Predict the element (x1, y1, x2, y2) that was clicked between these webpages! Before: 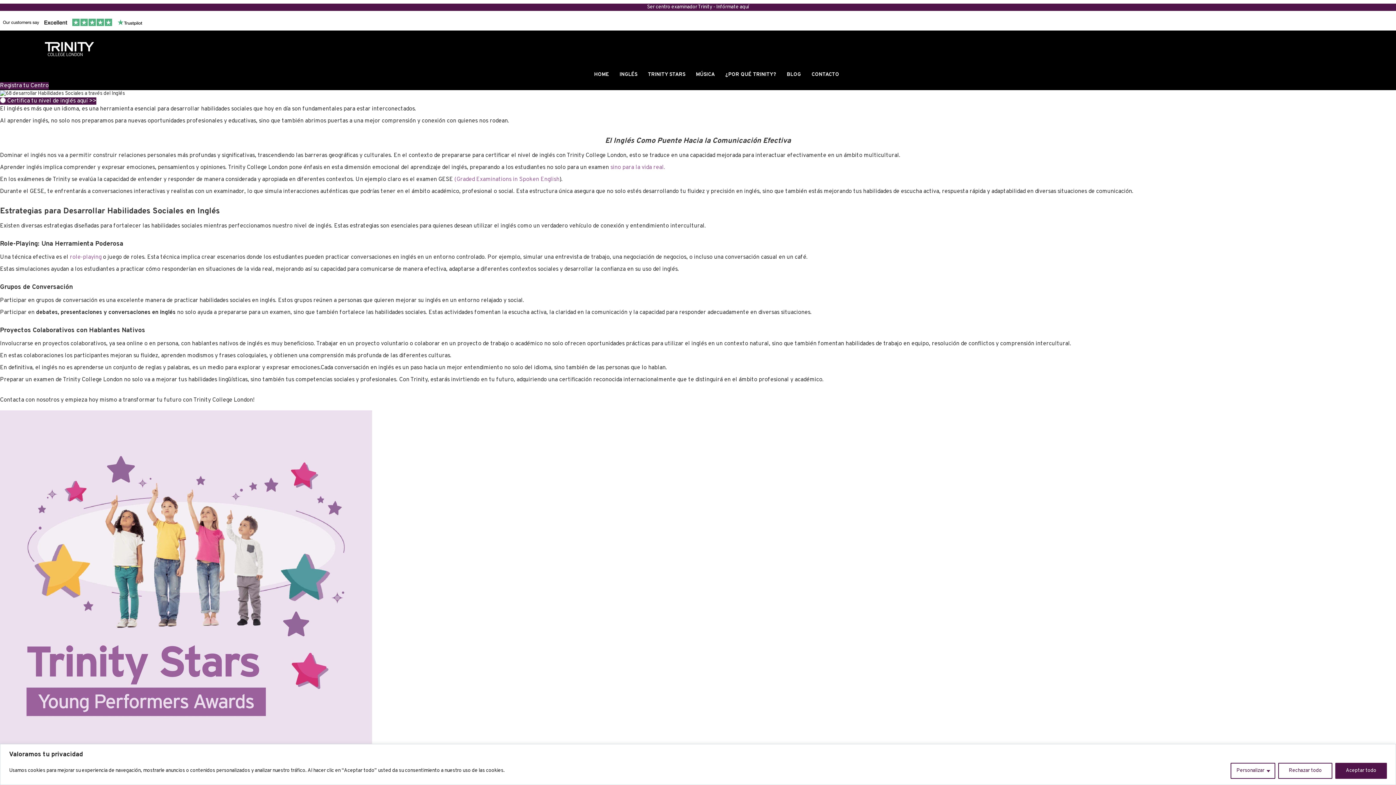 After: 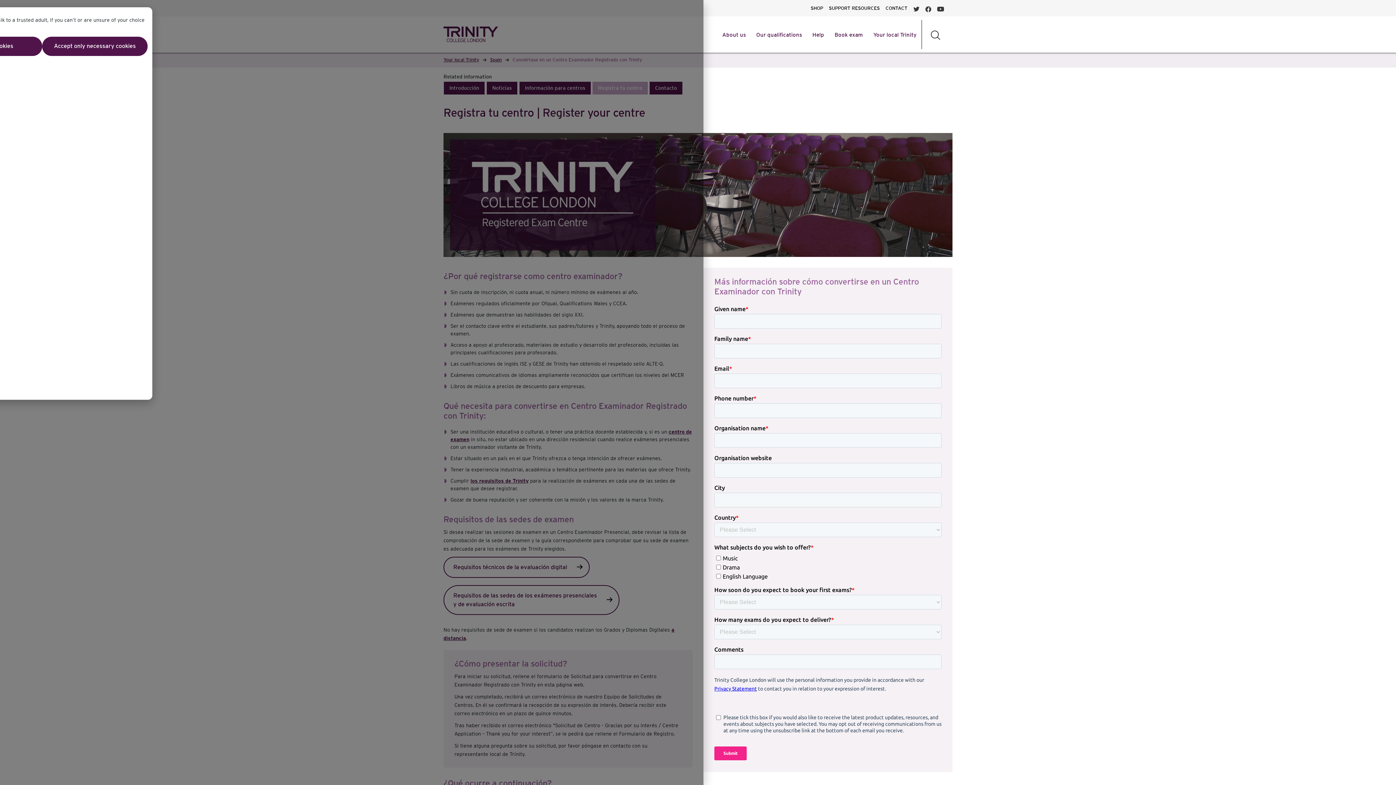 Action: label: Ser centro examinador Trinity - Infórmate aquí bbox: (647, 4, 749, 10)